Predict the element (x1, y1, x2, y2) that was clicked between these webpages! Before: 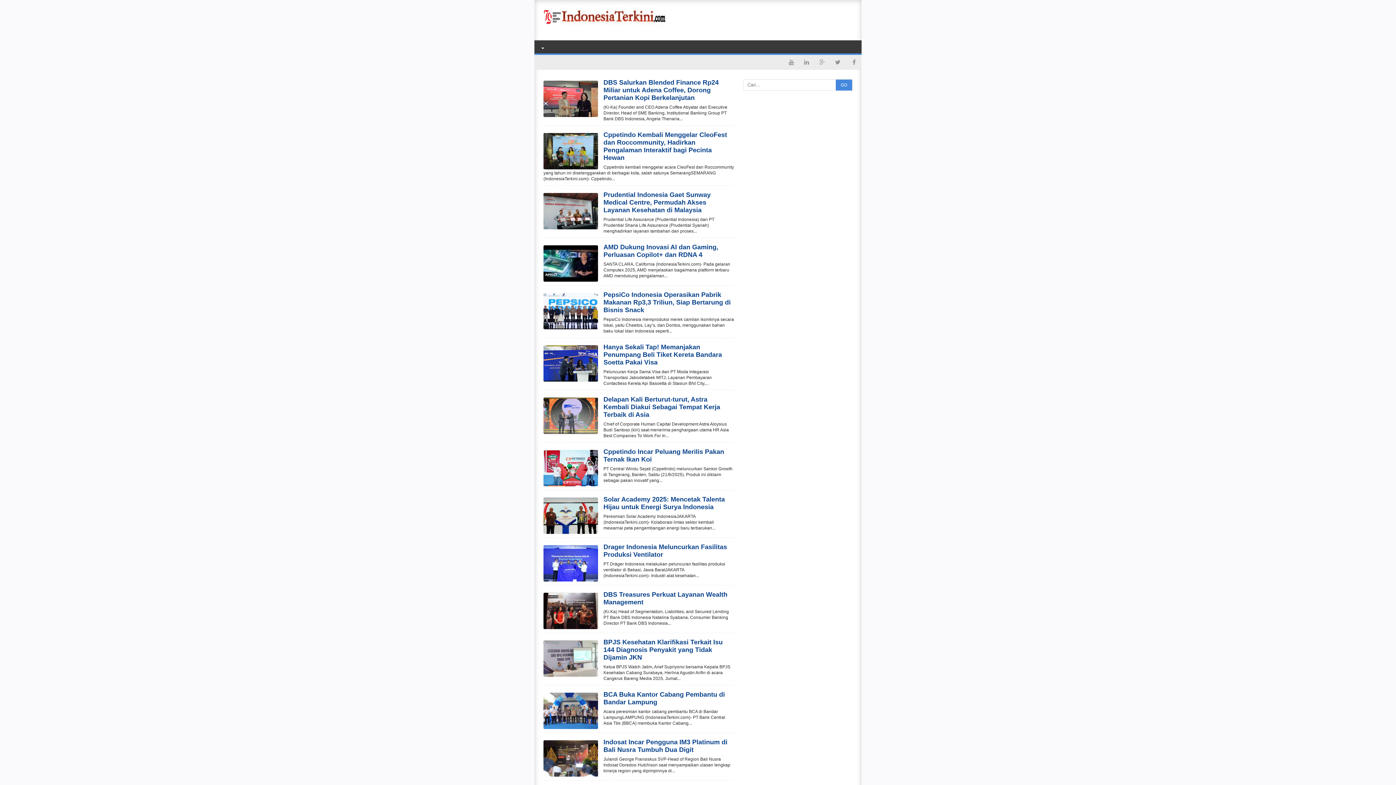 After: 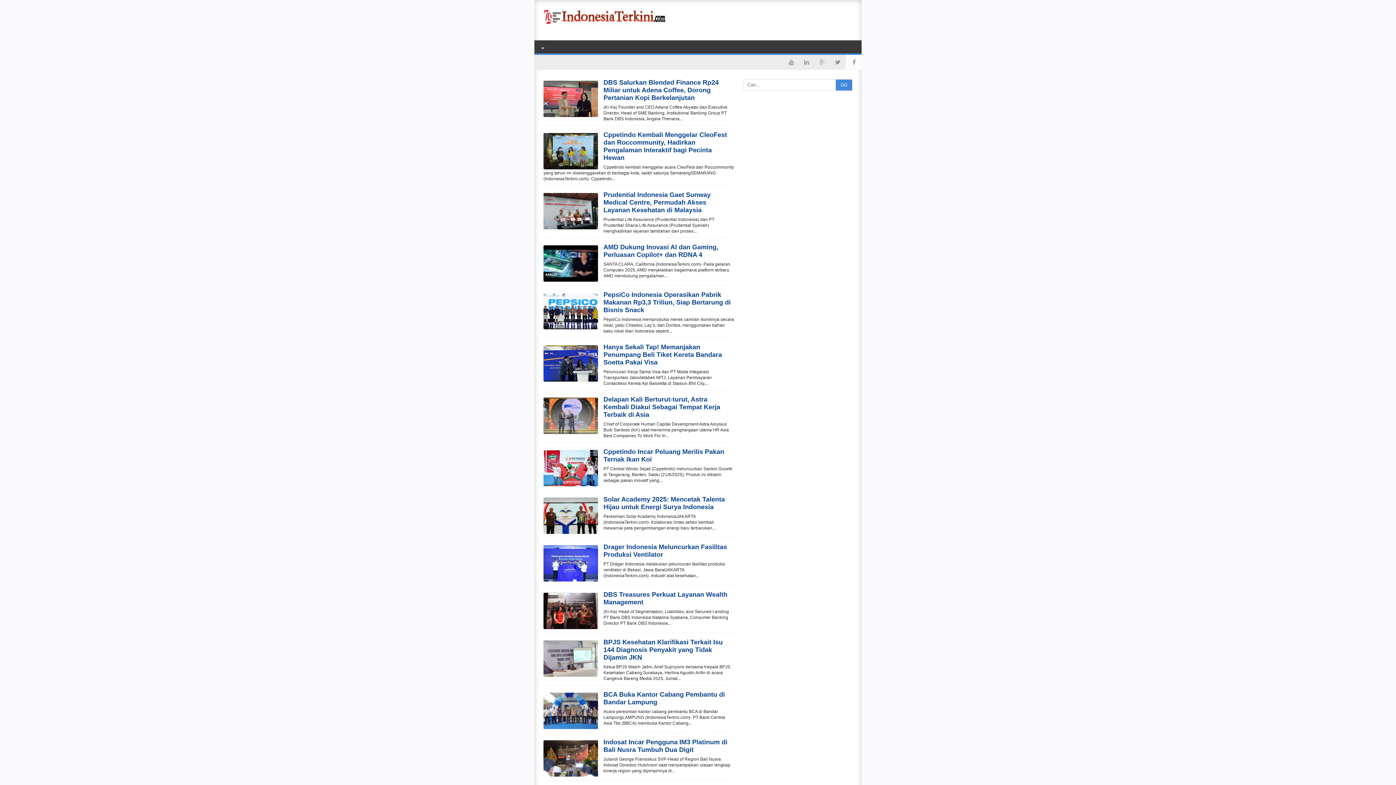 Action: bbox: (847, 54, 861, 69)